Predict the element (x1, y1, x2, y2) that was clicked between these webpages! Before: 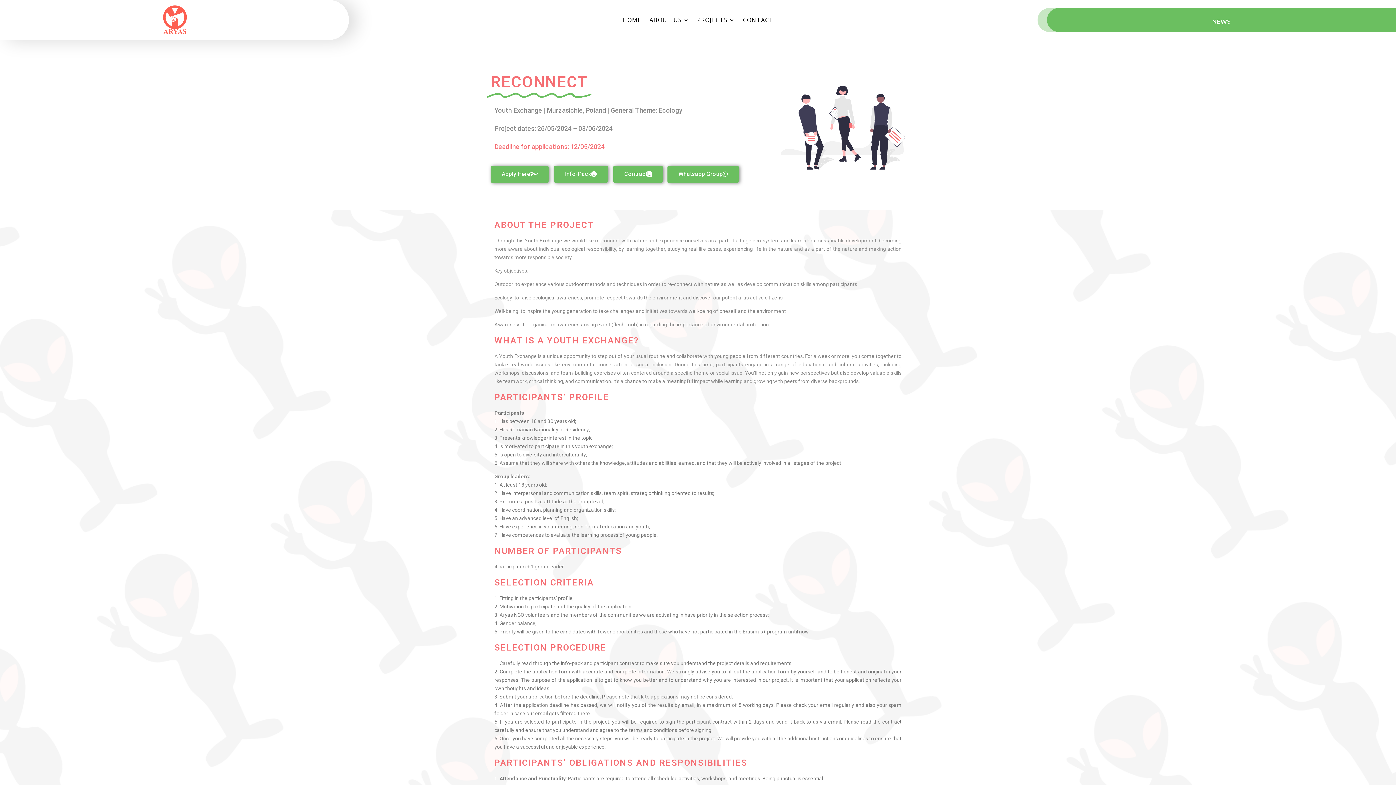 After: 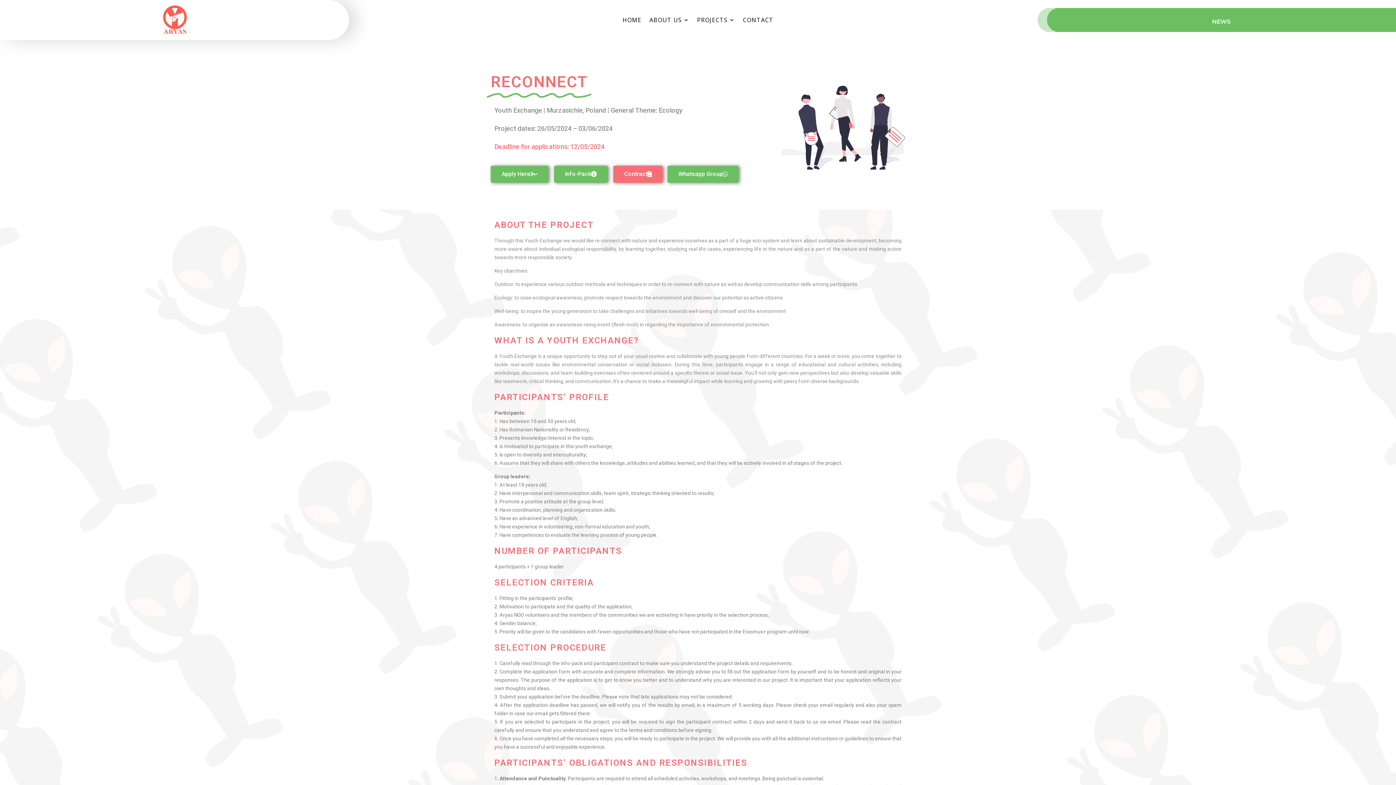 Action: label: Contract bbox: (613, 165, 662, 182)